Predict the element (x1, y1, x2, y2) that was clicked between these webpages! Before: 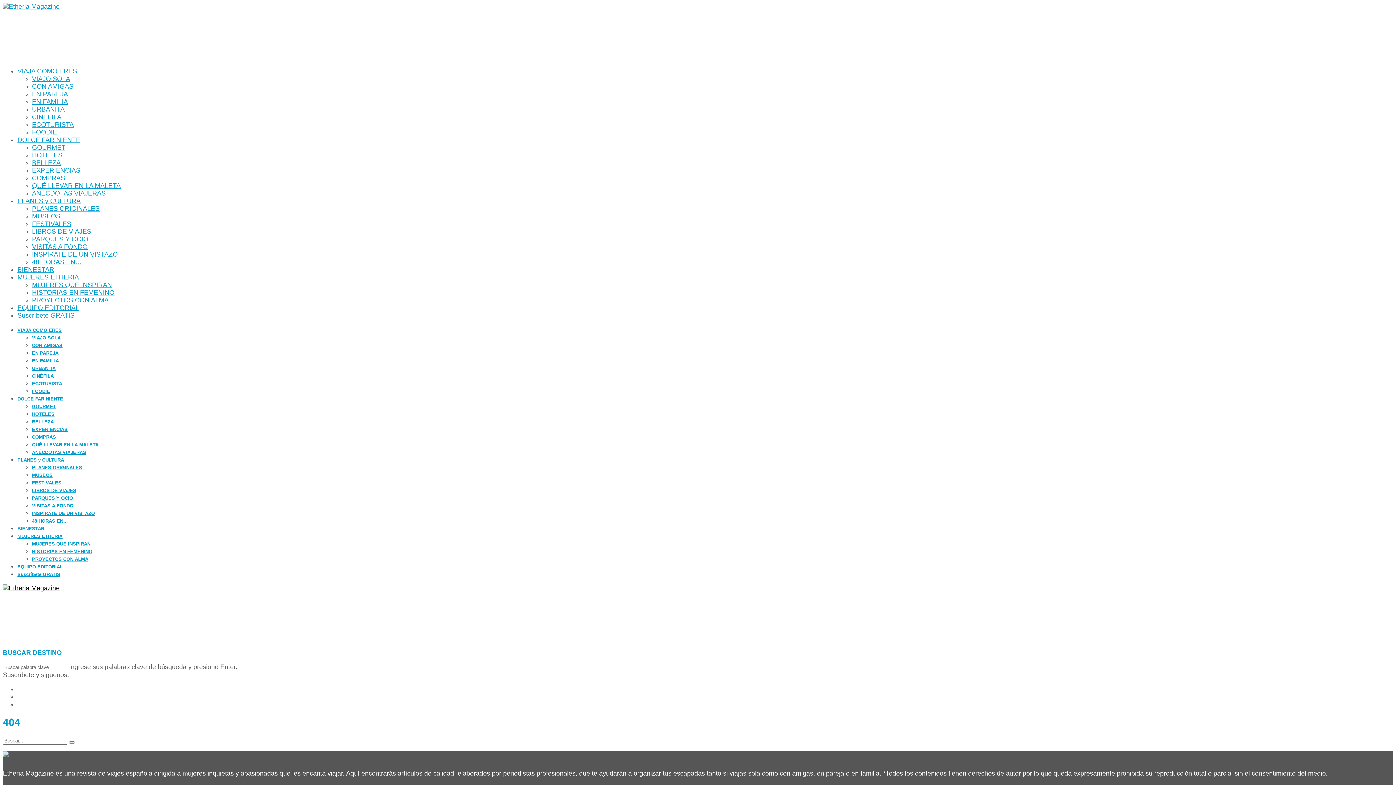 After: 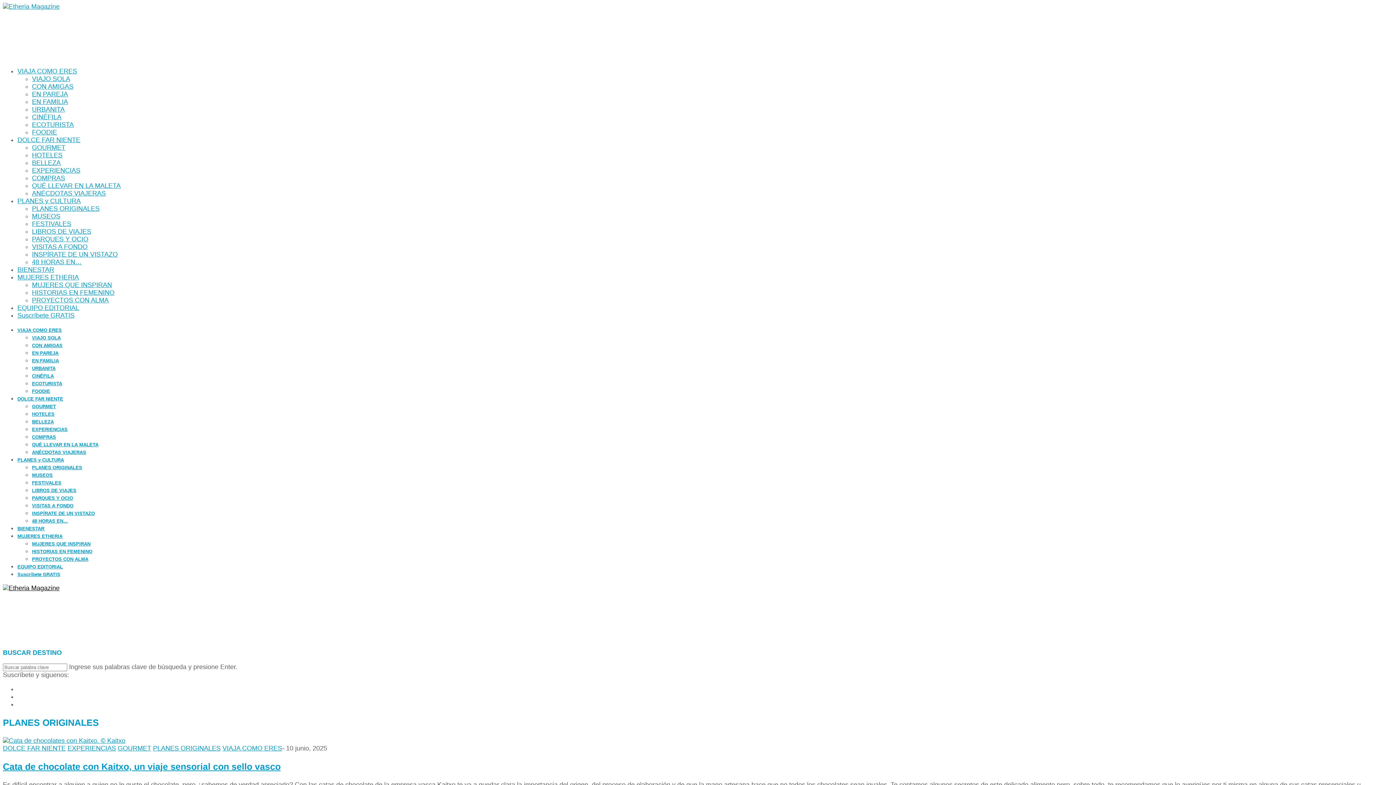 Action: bbox: (32, 205, 99, 212) label: PLANES ORIGINALES